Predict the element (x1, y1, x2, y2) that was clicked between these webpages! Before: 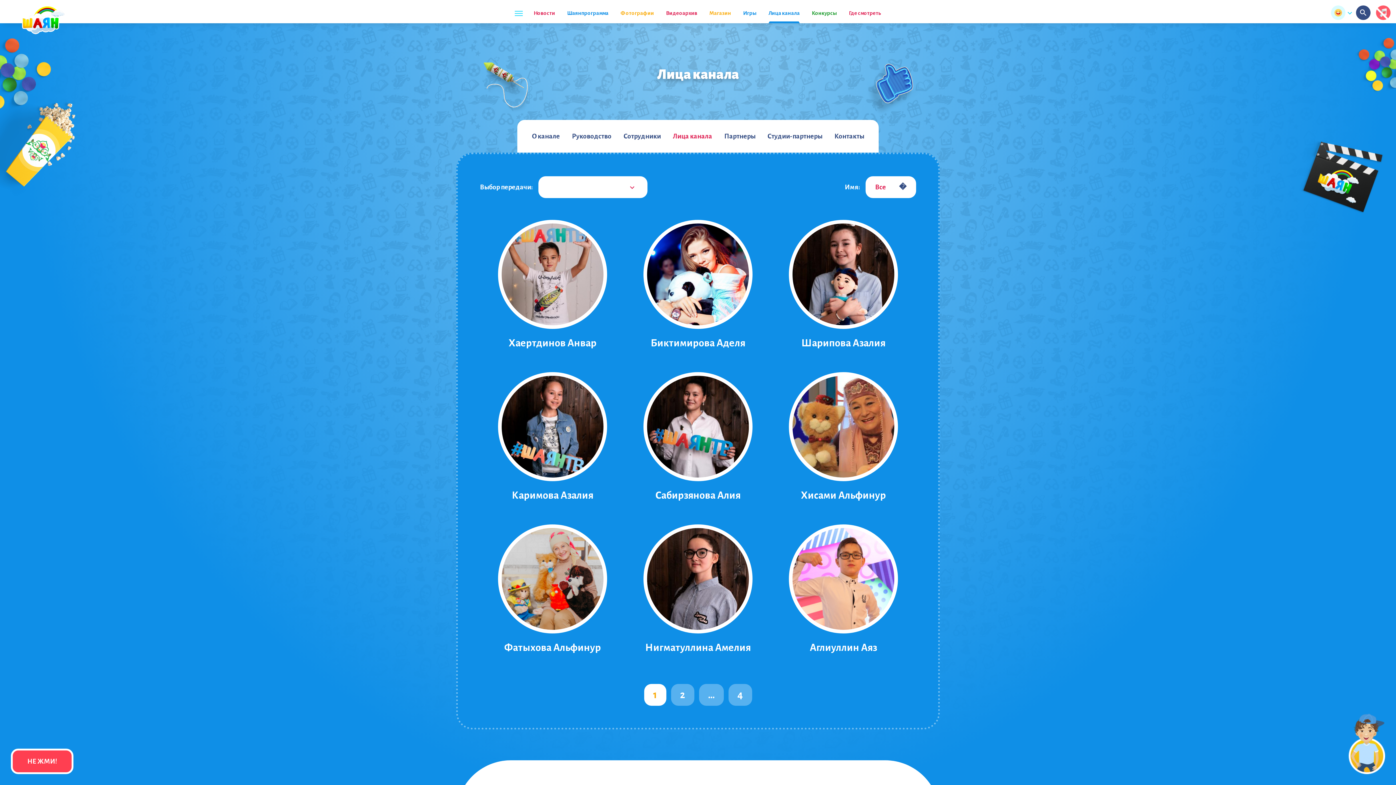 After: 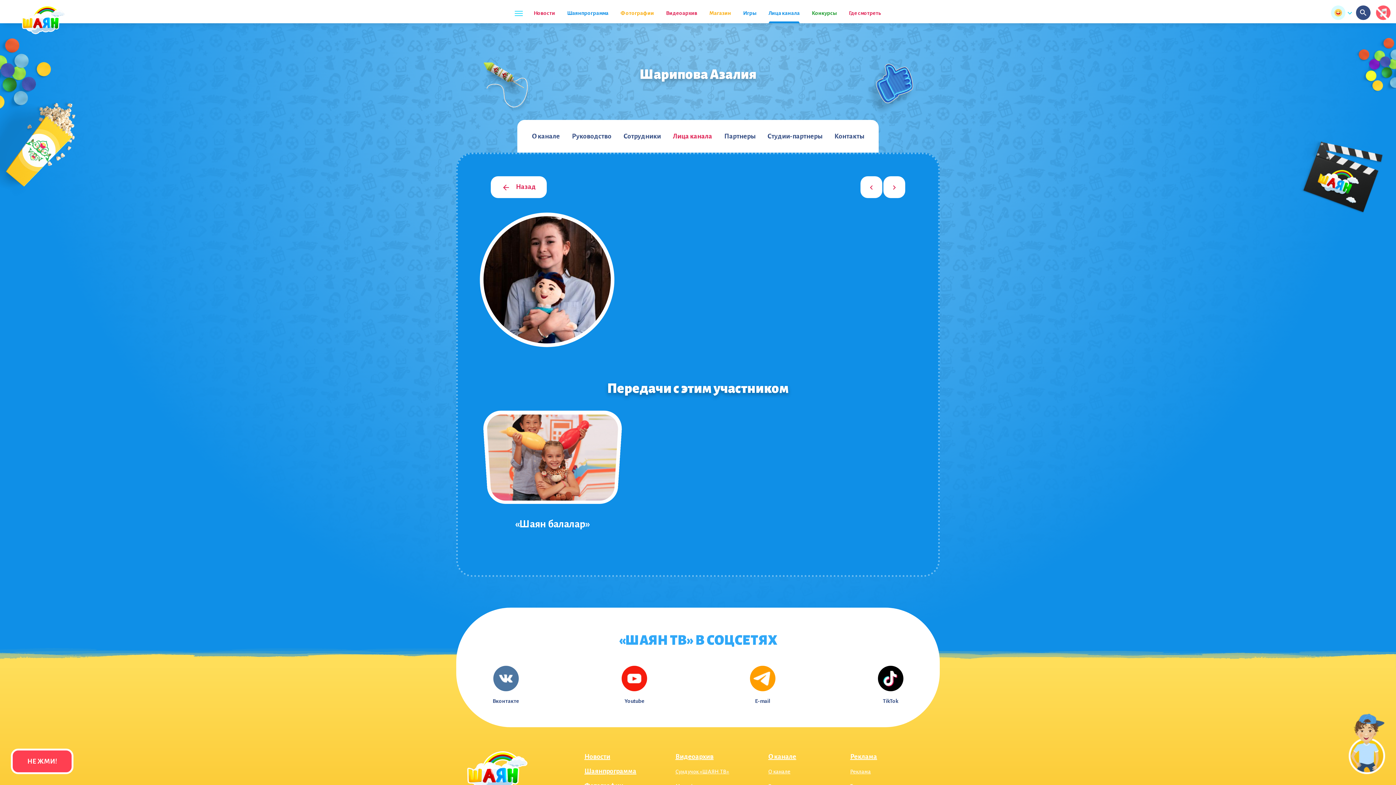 Action: label: Шарипова Азалия
Шарипова Азалия bbox: (770, 220, 916, 350)